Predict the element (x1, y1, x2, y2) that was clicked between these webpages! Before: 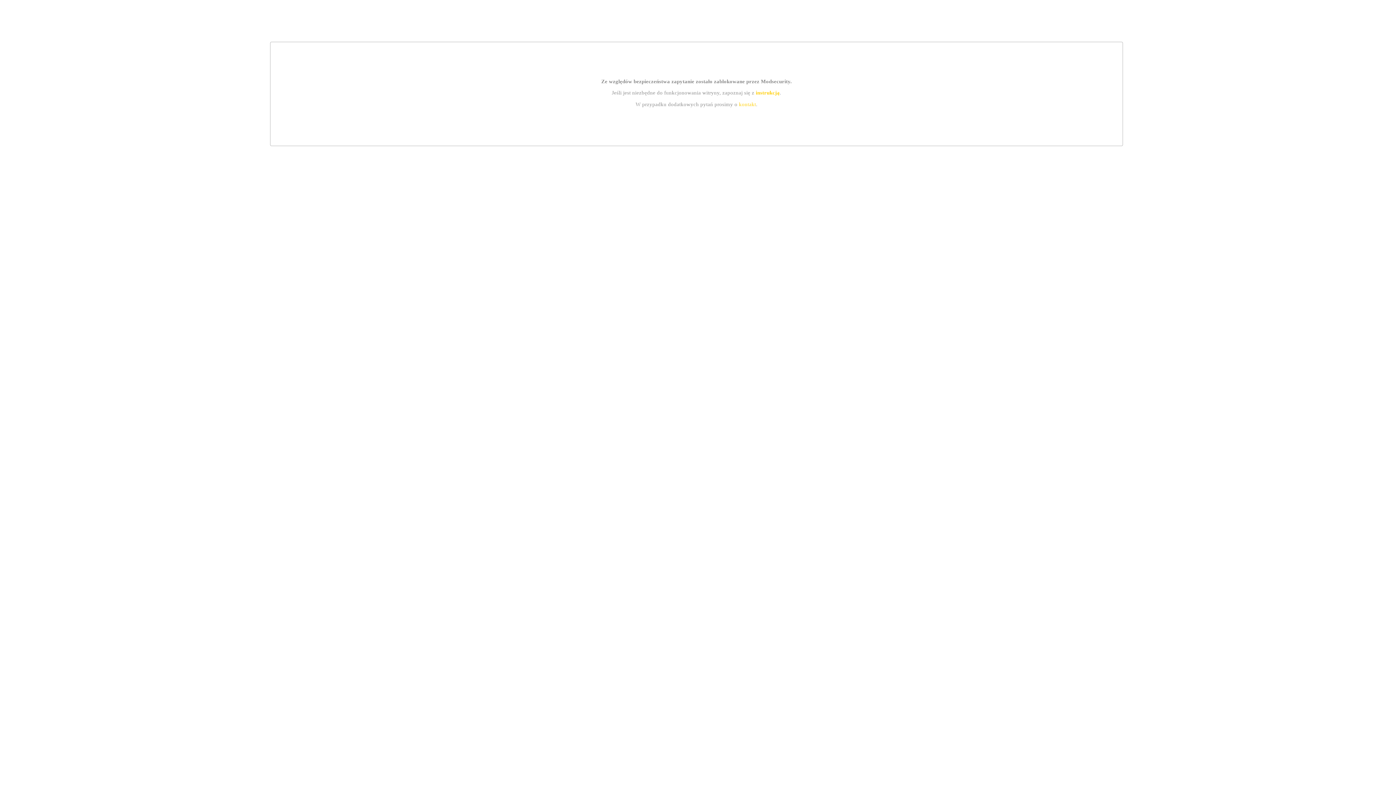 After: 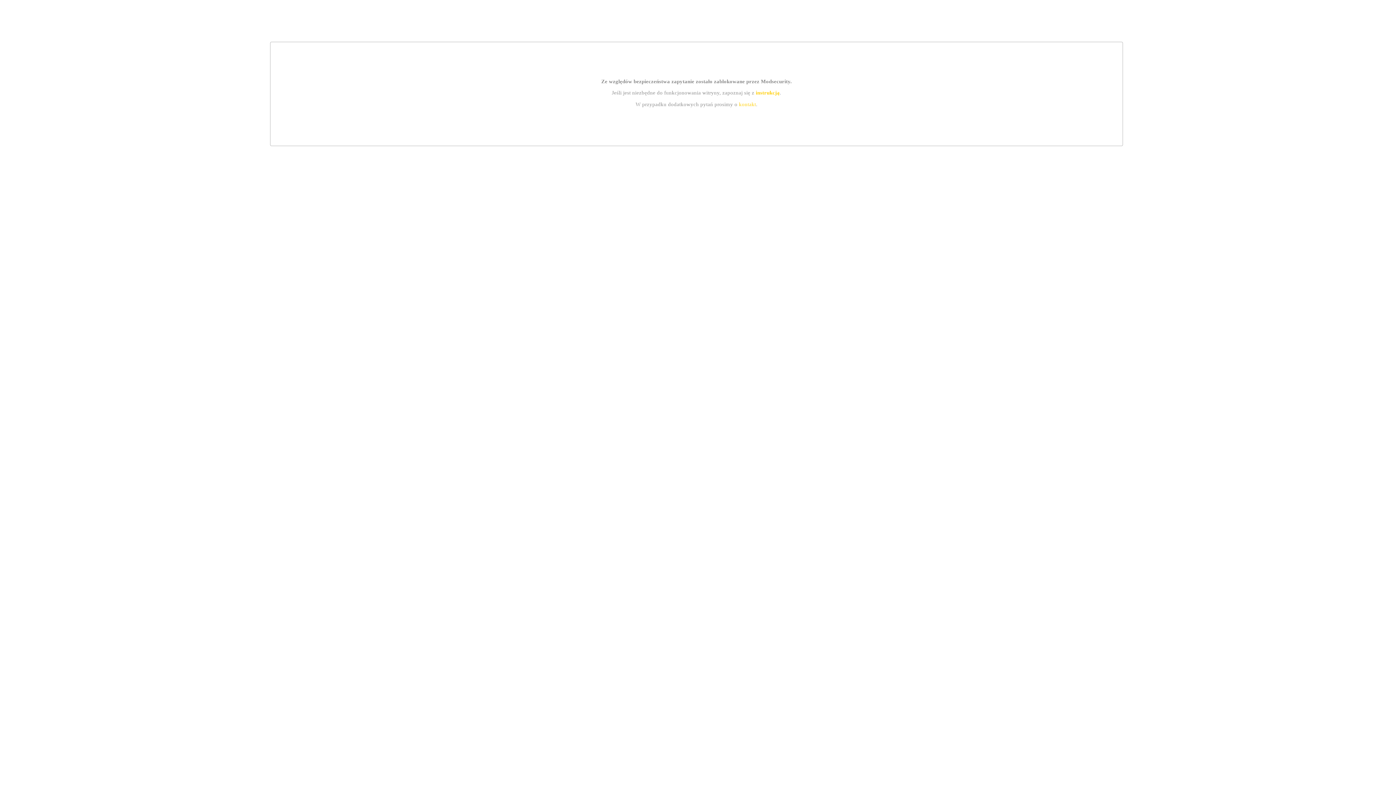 Action: bbox: (755, 89, 779, 95) label: instrukcją